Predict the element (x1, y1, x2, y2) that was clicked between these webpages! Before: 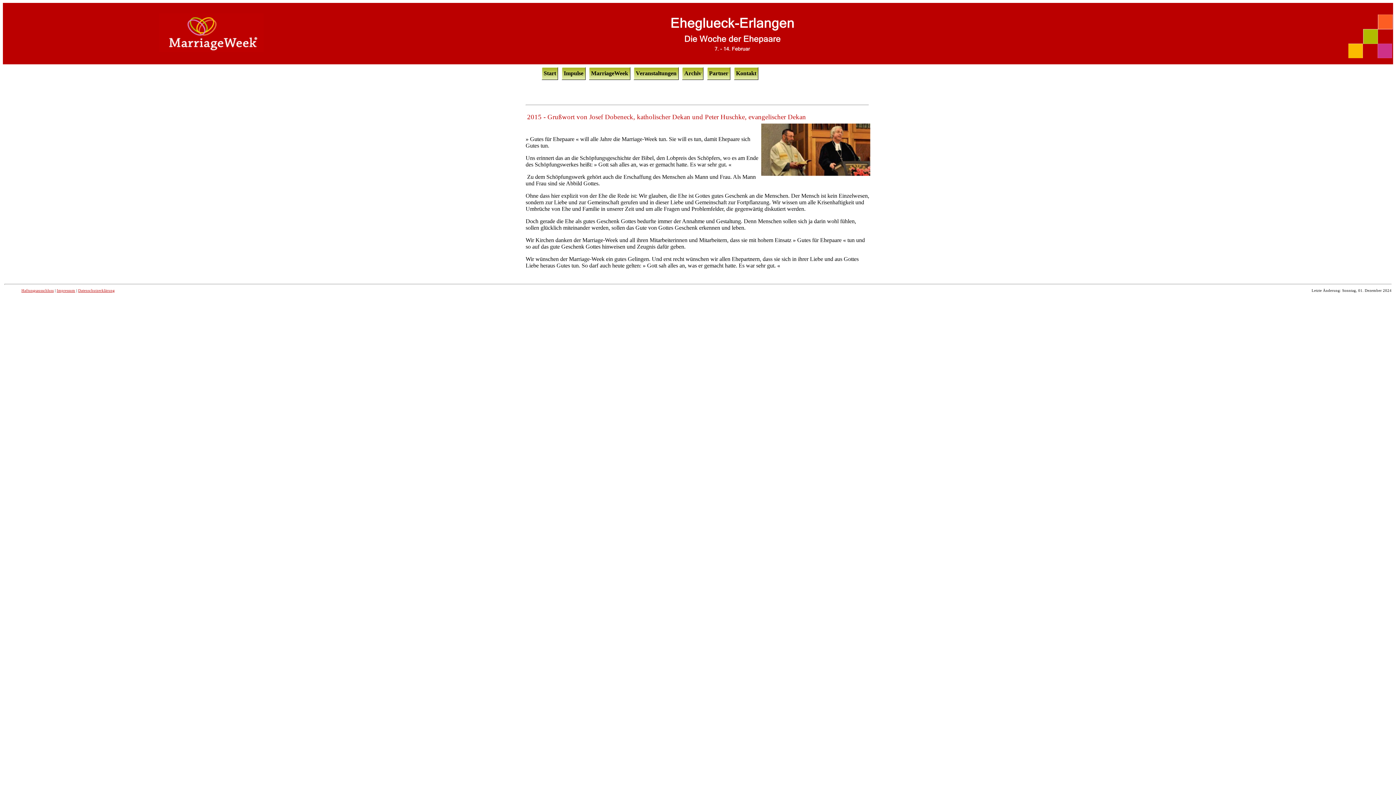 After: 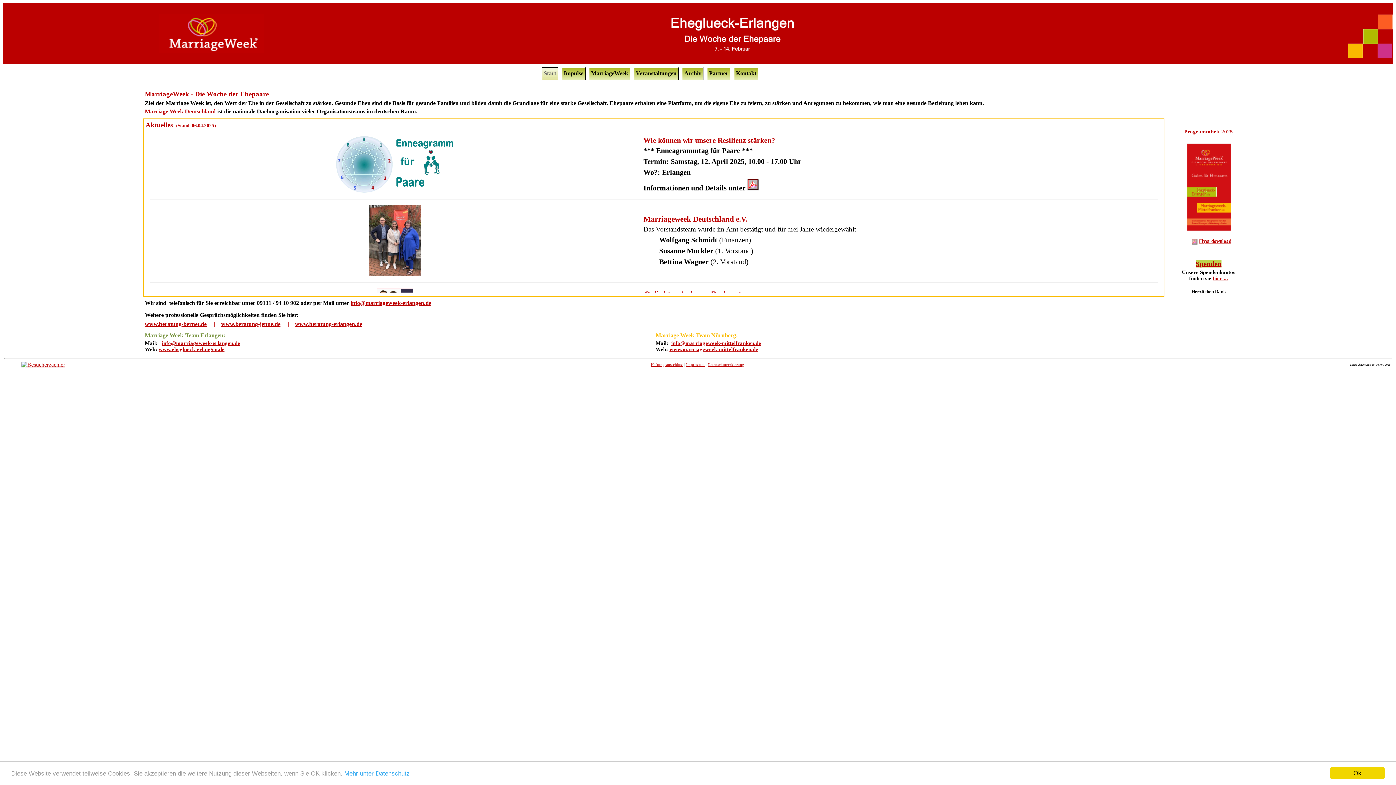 Action: bbox: (541, 67, 558, 80) label: Start